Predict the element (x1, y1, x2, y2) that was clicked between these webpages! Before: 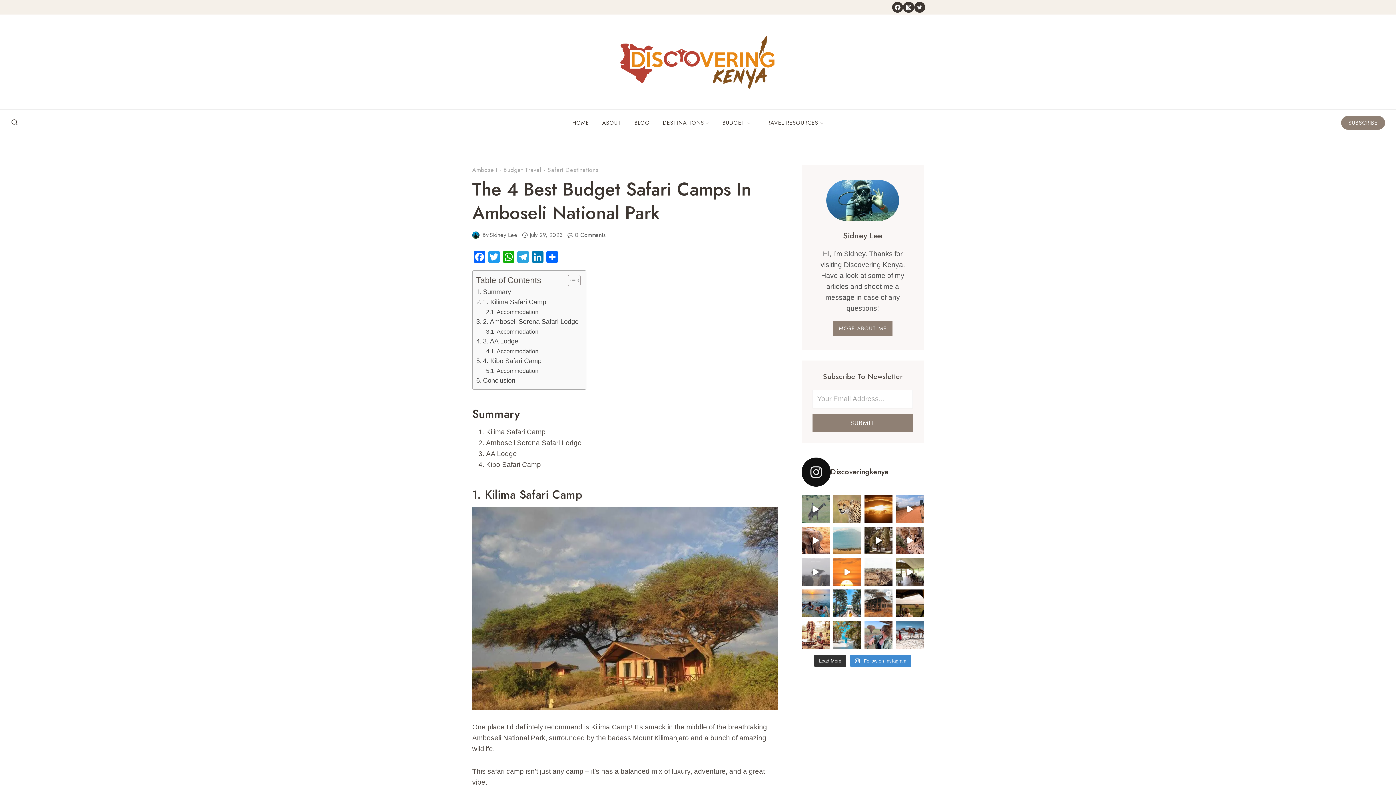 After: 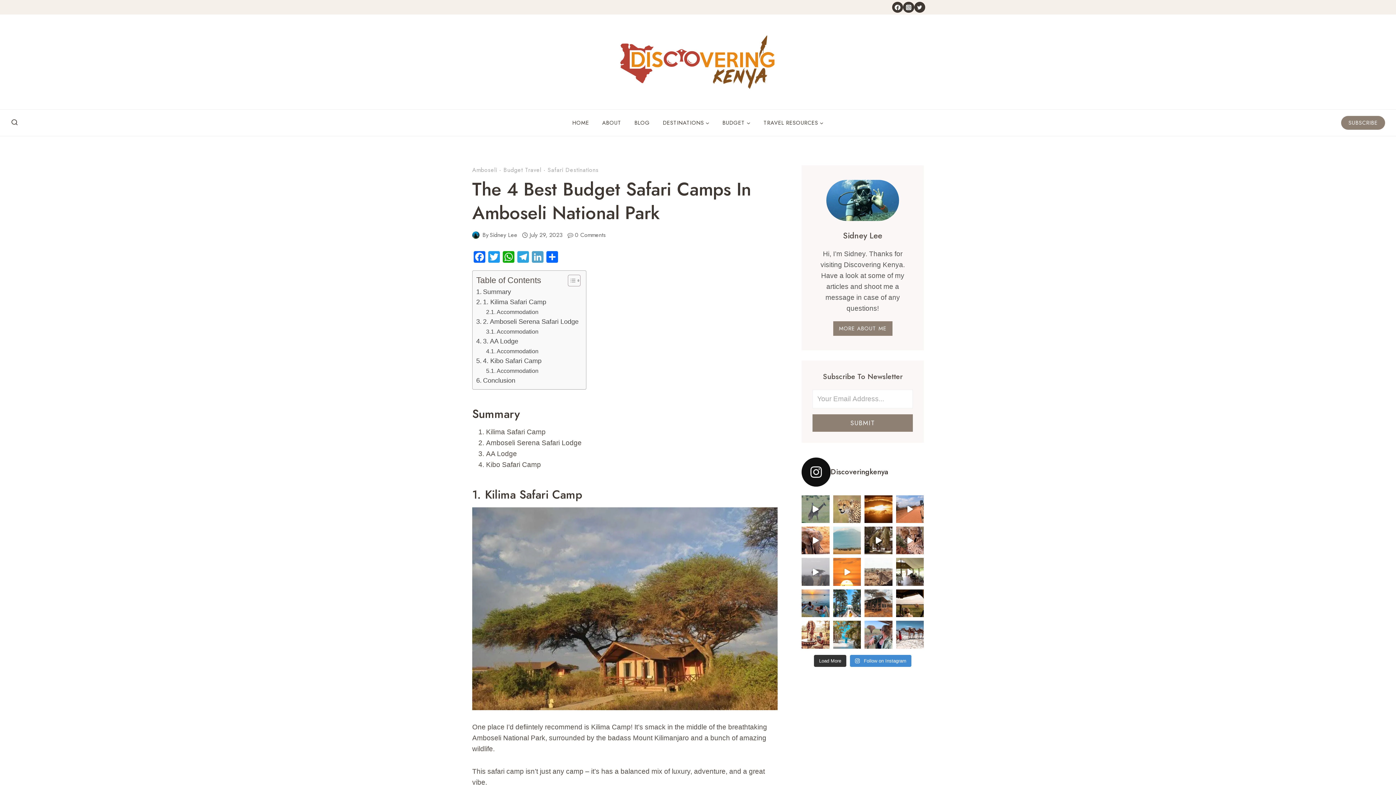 Action: bbox: (530, 251, 545, 264) label: LinkedIn